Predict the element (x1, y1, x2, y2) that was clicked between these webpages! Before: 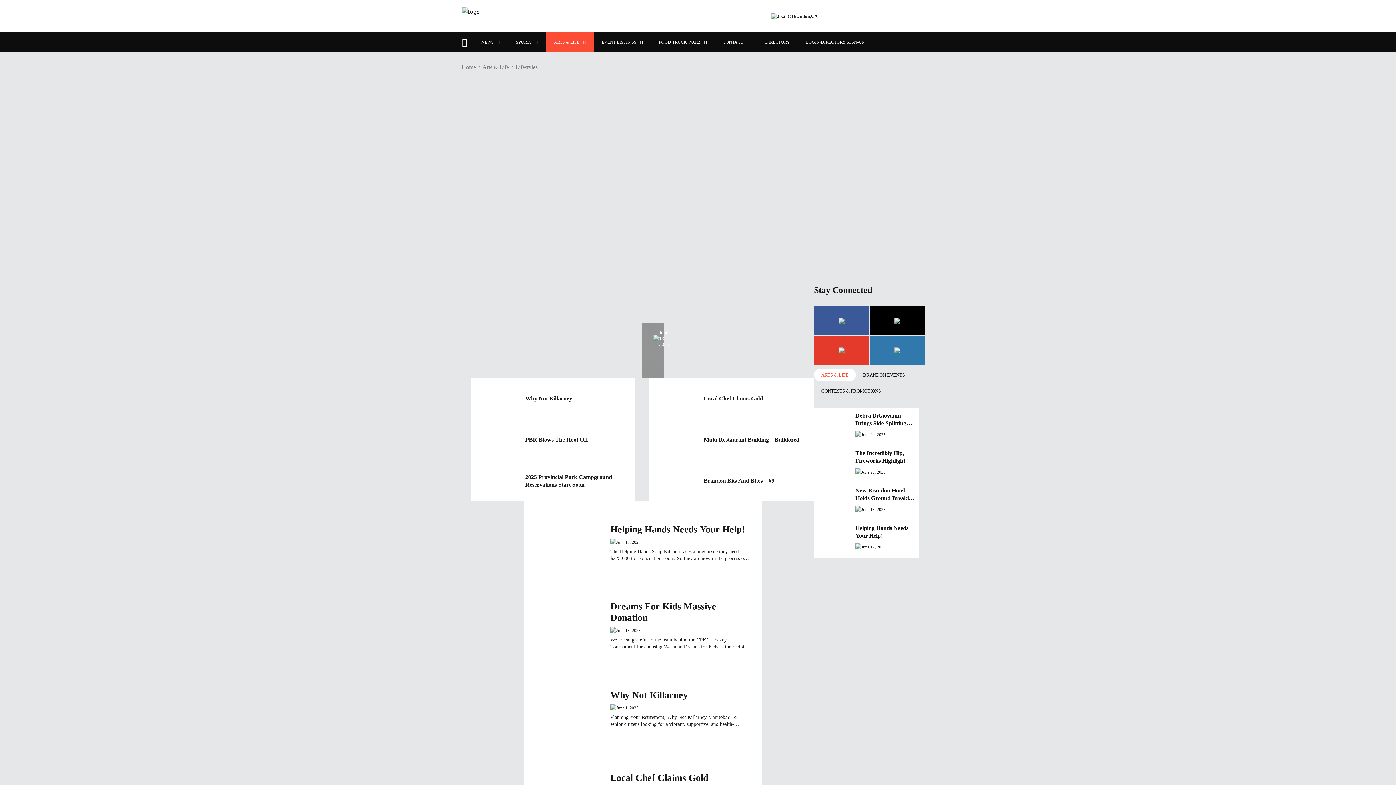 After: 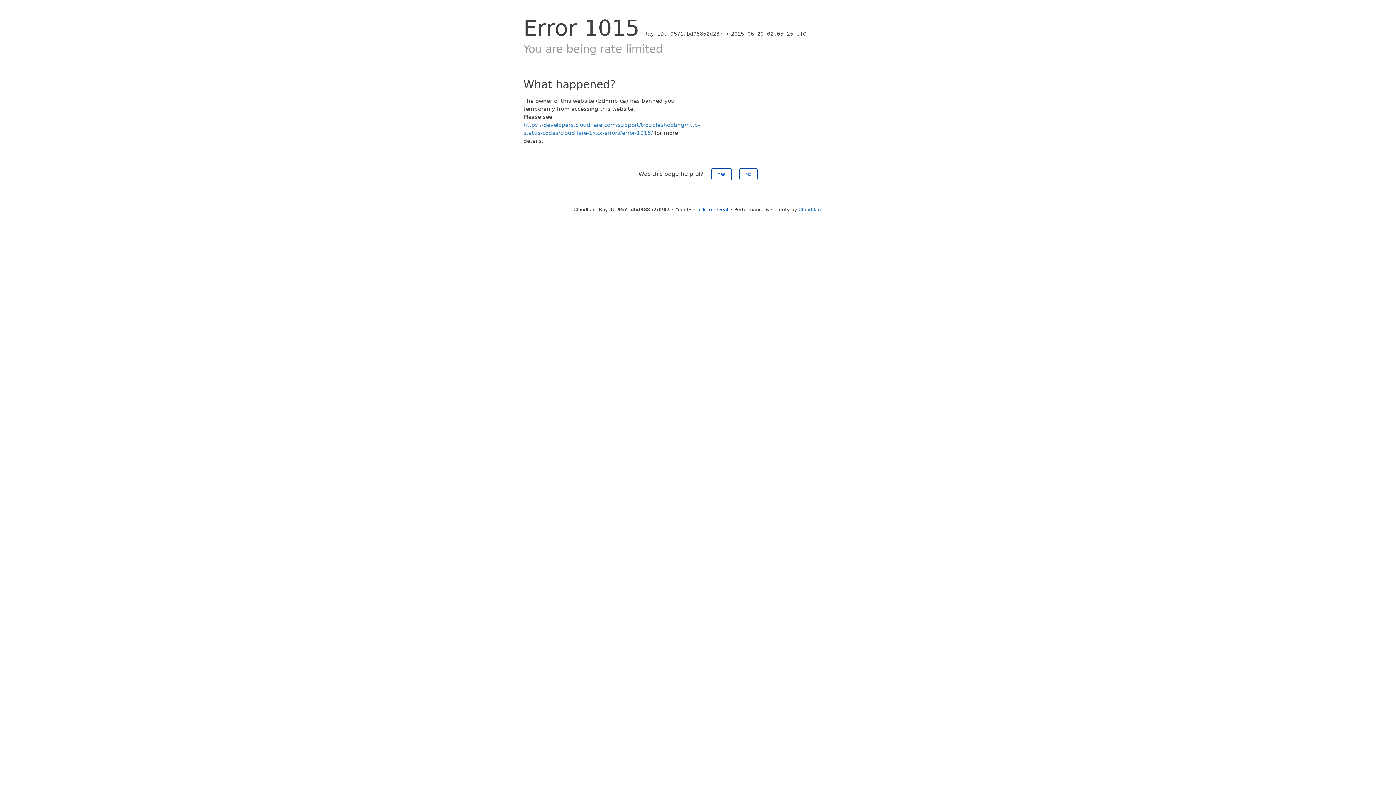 Action: bbox: (610, 689, 750, 700) label: Why Not Killarney